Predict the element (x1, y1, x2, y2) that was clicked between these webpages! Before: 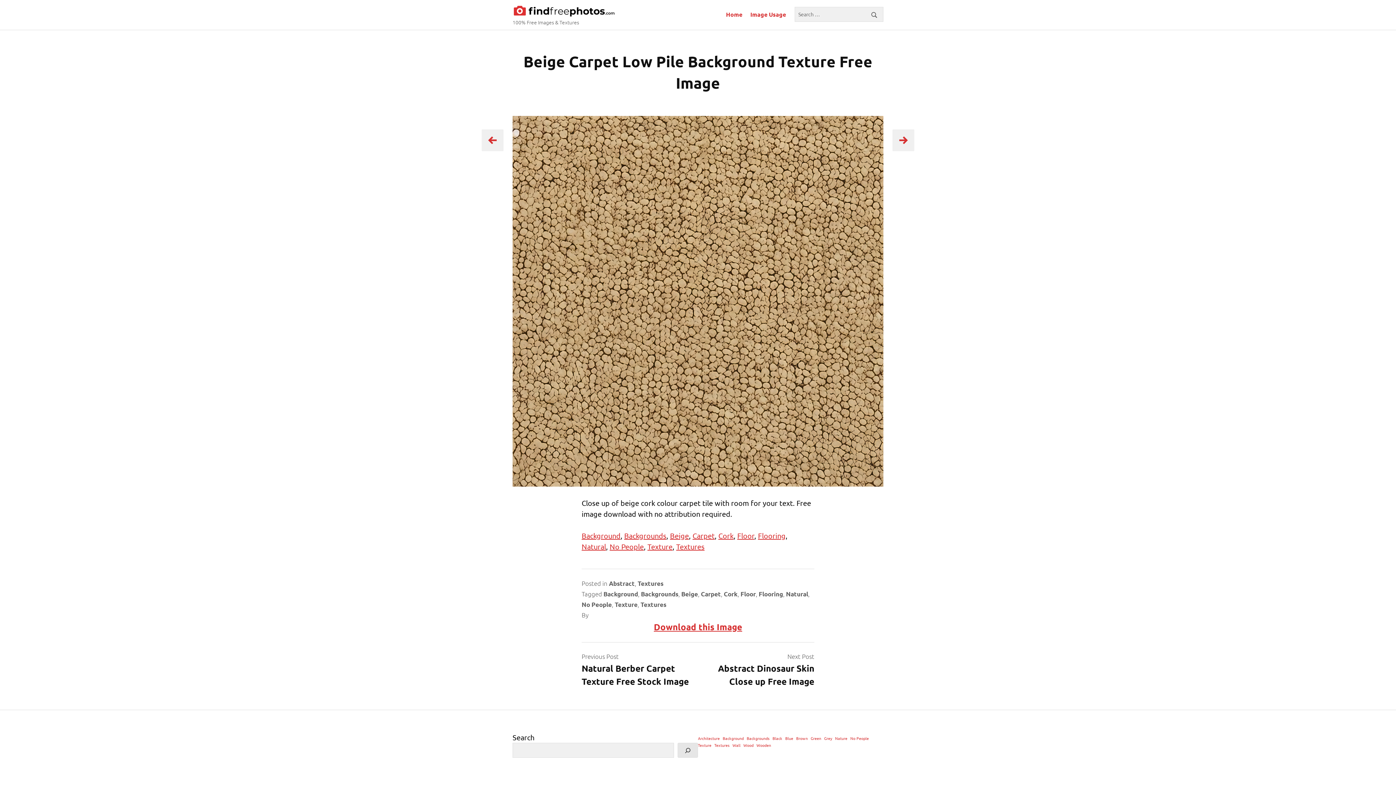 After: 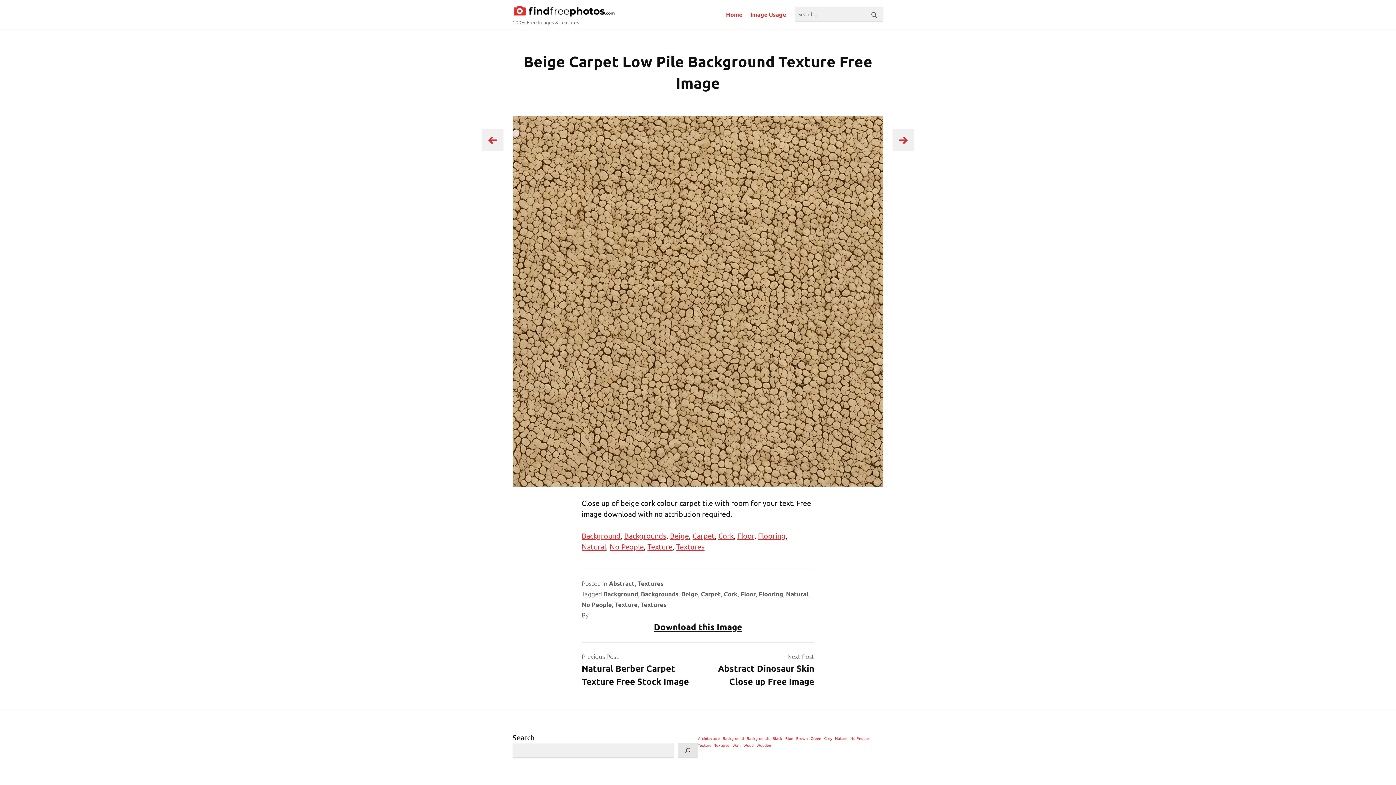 Action: bbox: (654, 621, 742, 632) label: Download this Image